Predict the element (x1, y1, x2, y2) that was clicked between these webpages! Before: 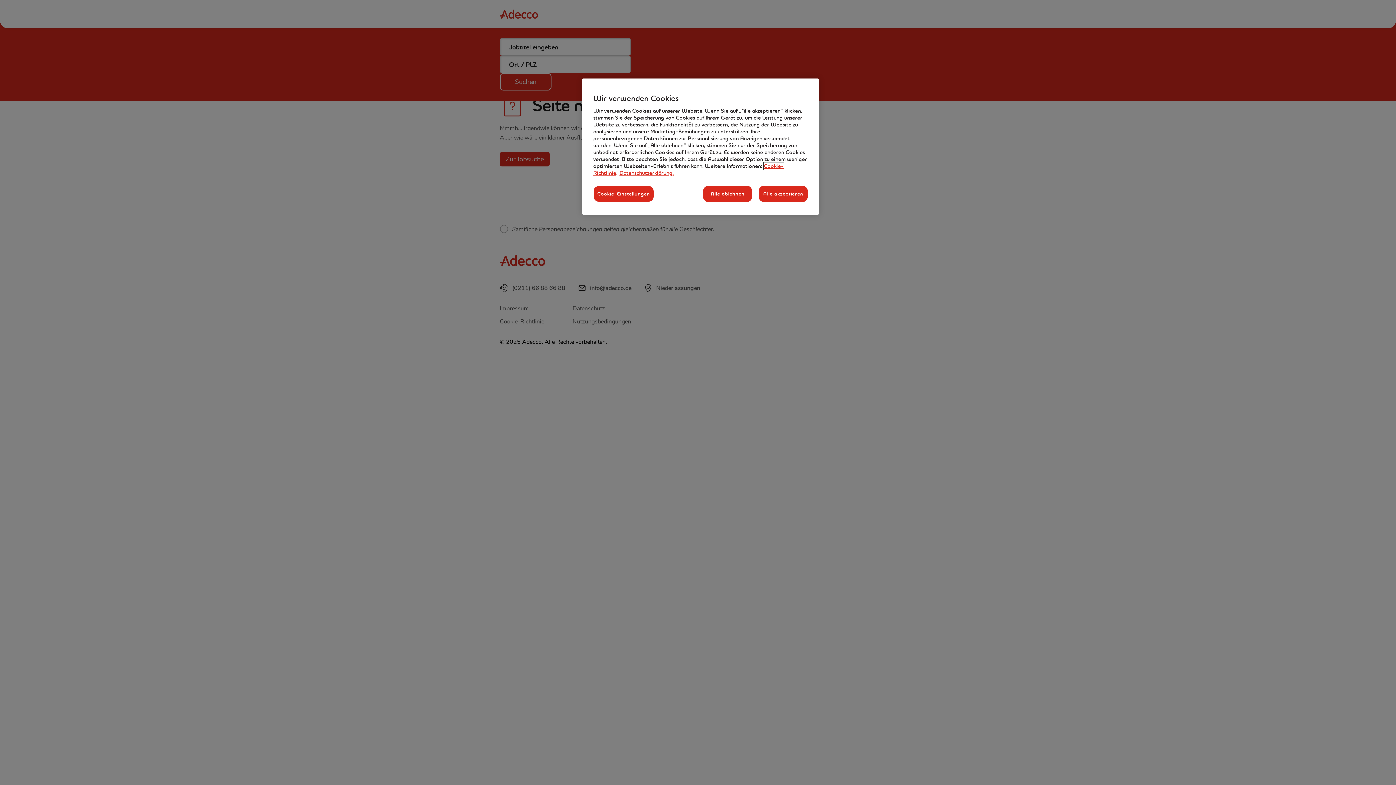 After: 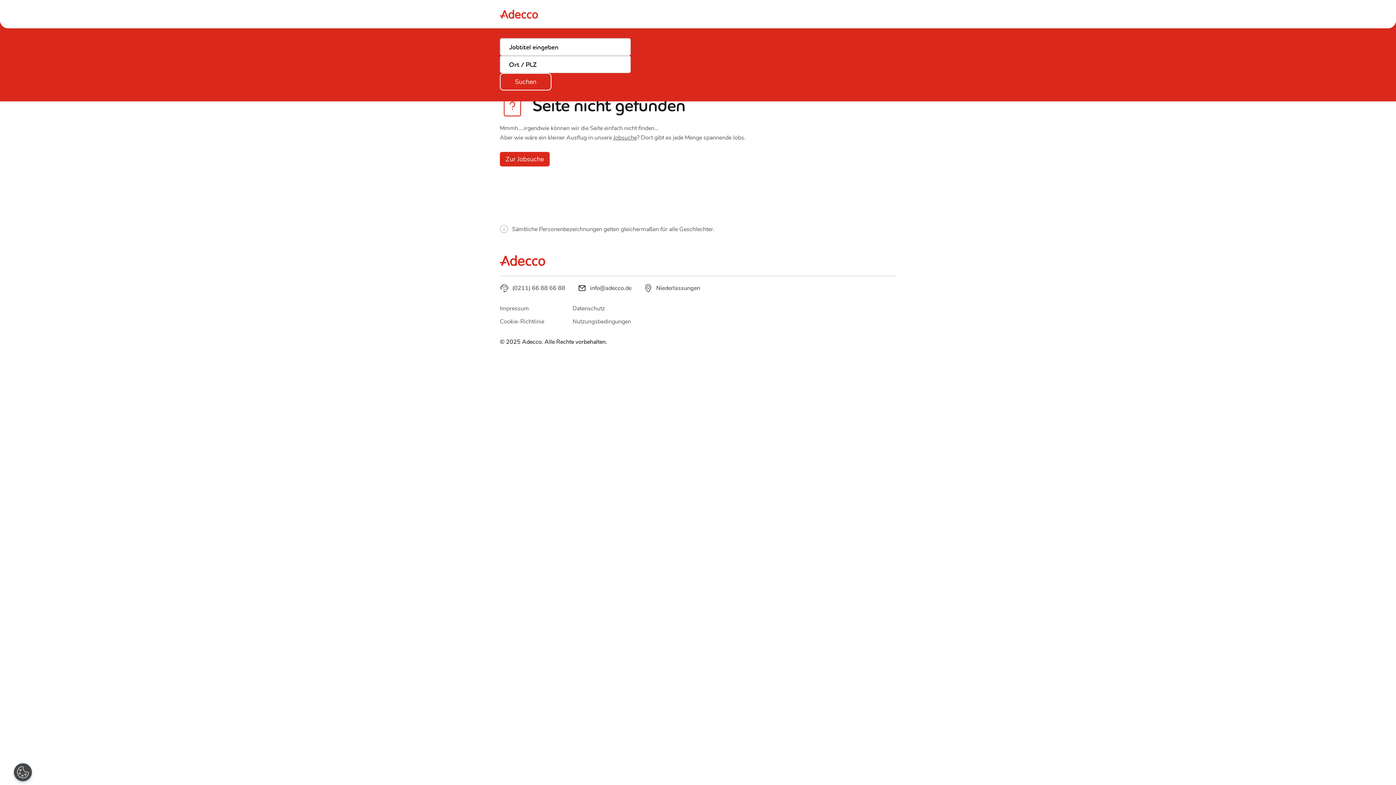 Action: bbox: (703, 185, 752, 202) label: Alle ablehnen